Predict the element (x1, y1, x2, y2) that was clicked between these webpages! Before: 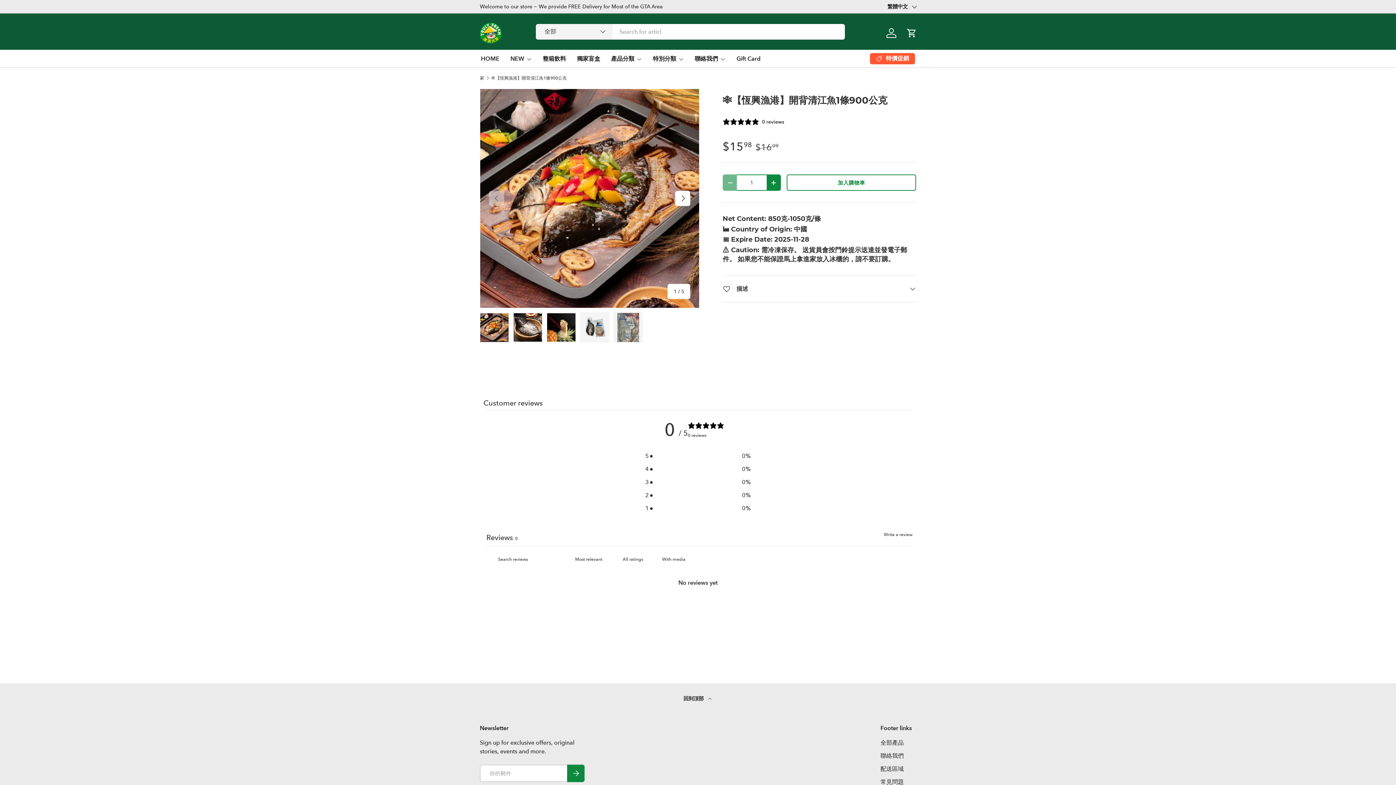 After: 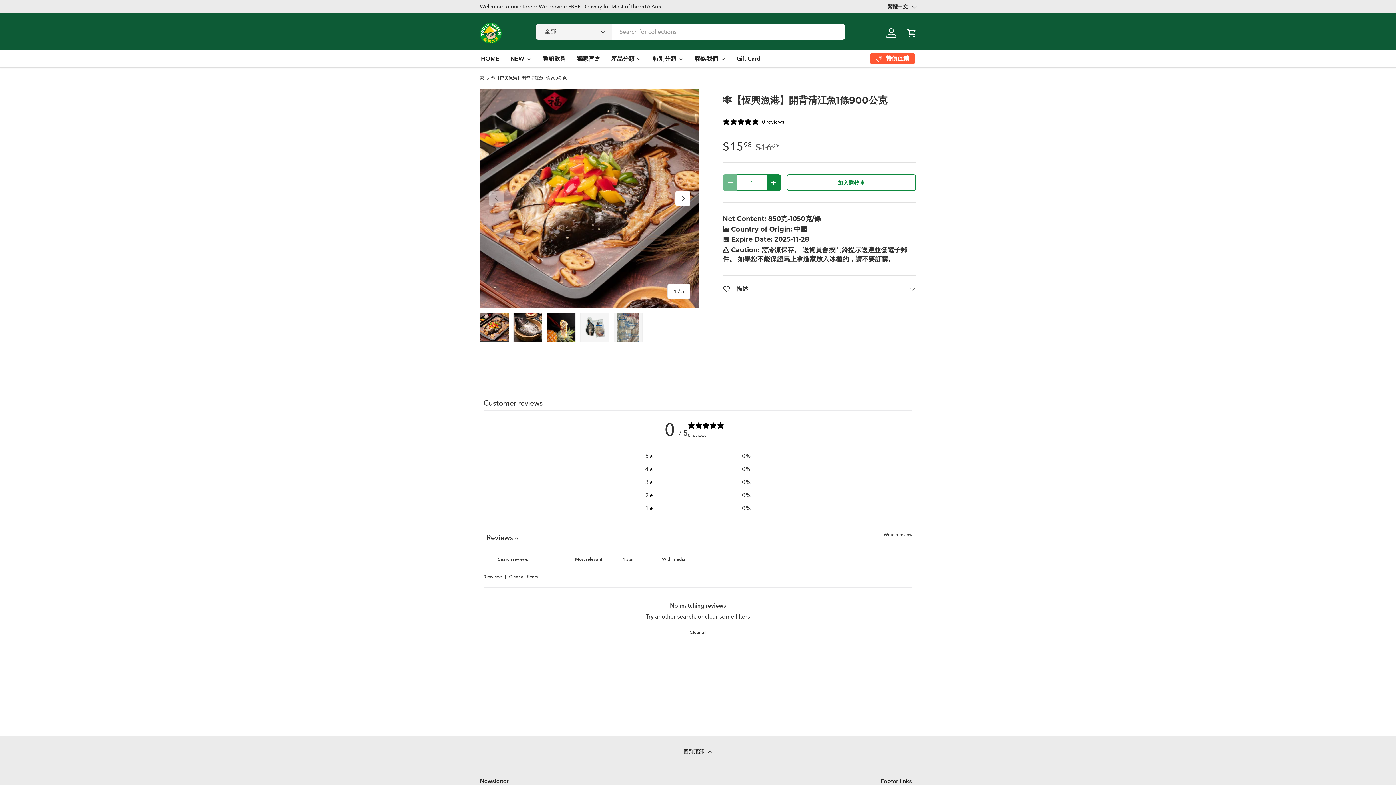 Action: label: 1
0% bbox: (645, 504, 750, 513)